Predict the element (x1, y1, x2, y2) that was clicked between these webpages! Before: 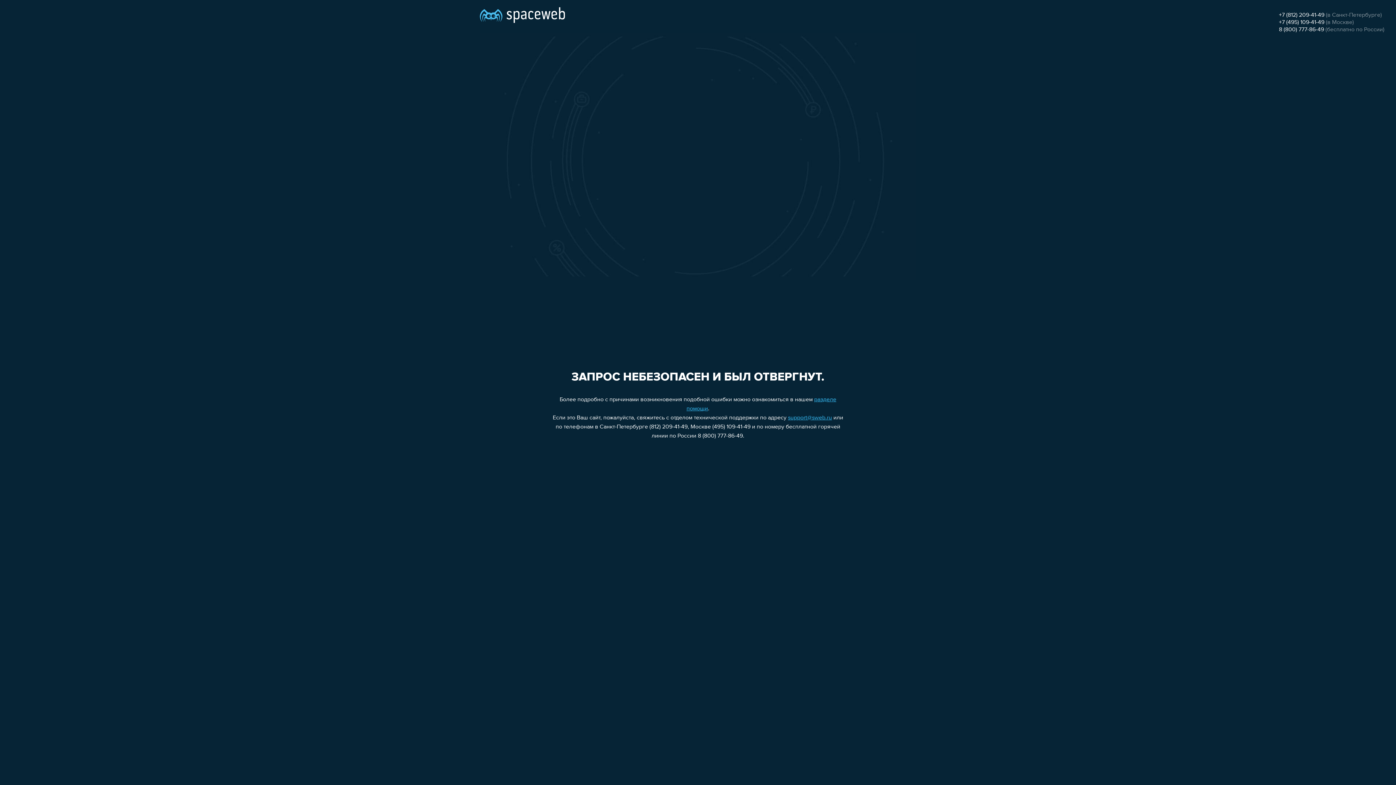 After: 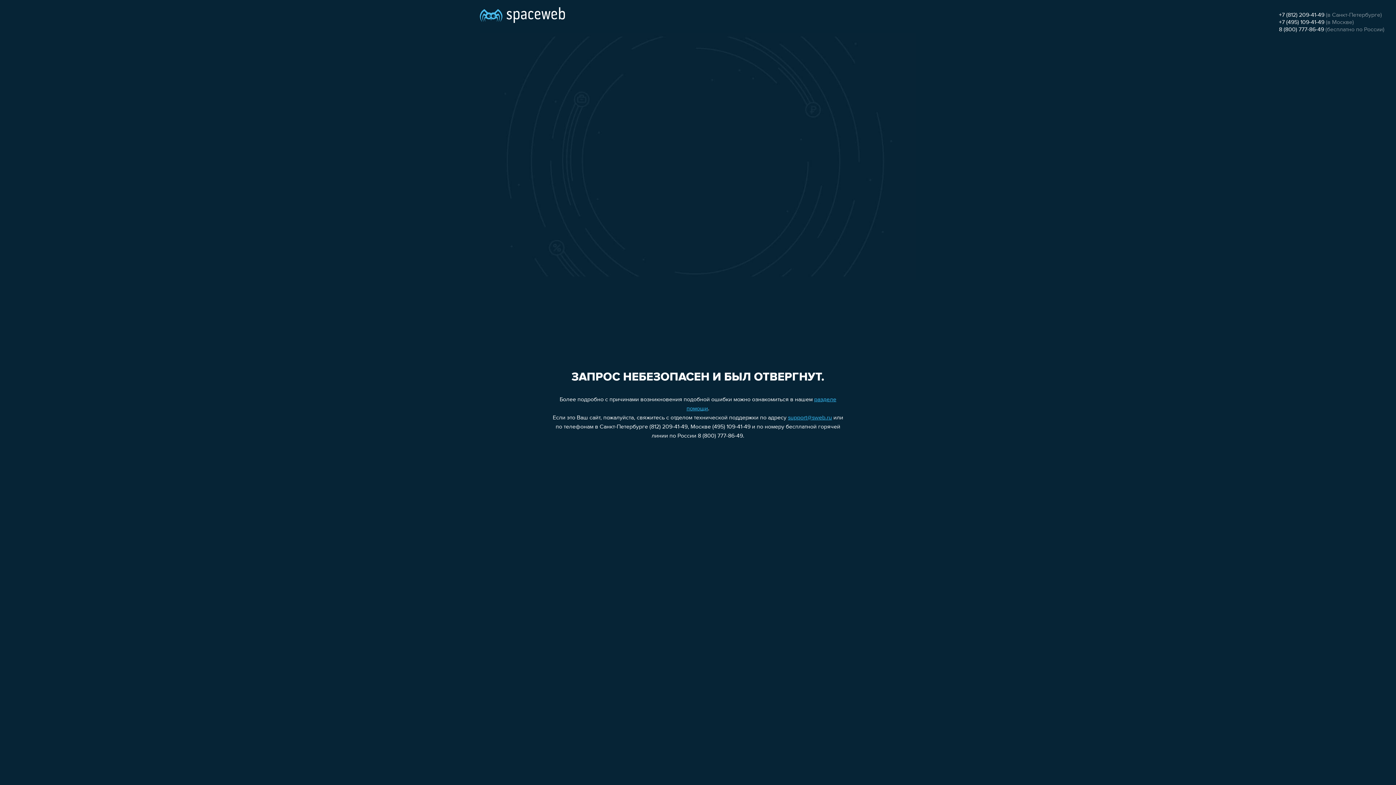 Action: label: +7 (495) 109-41-49 bbox: (1279, 19, 1324, 25)